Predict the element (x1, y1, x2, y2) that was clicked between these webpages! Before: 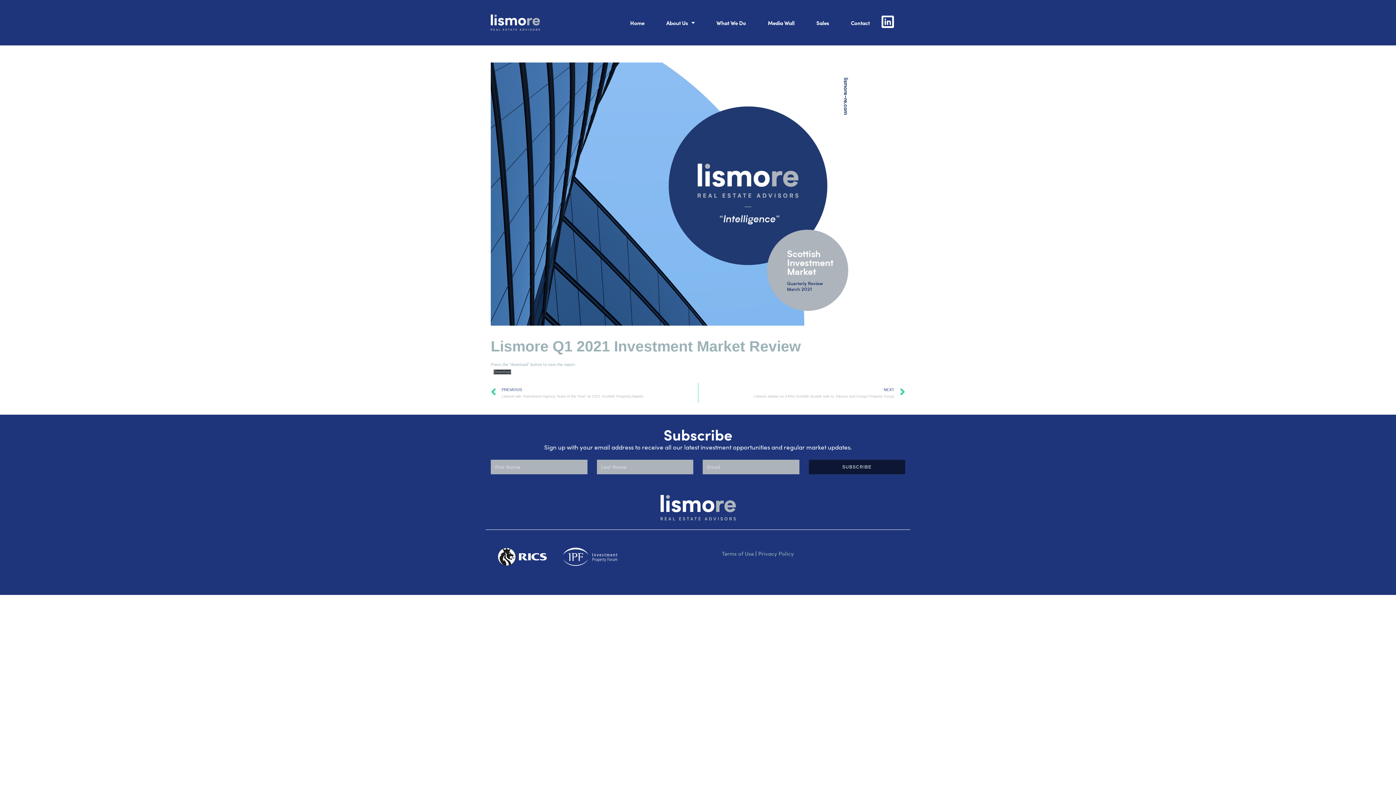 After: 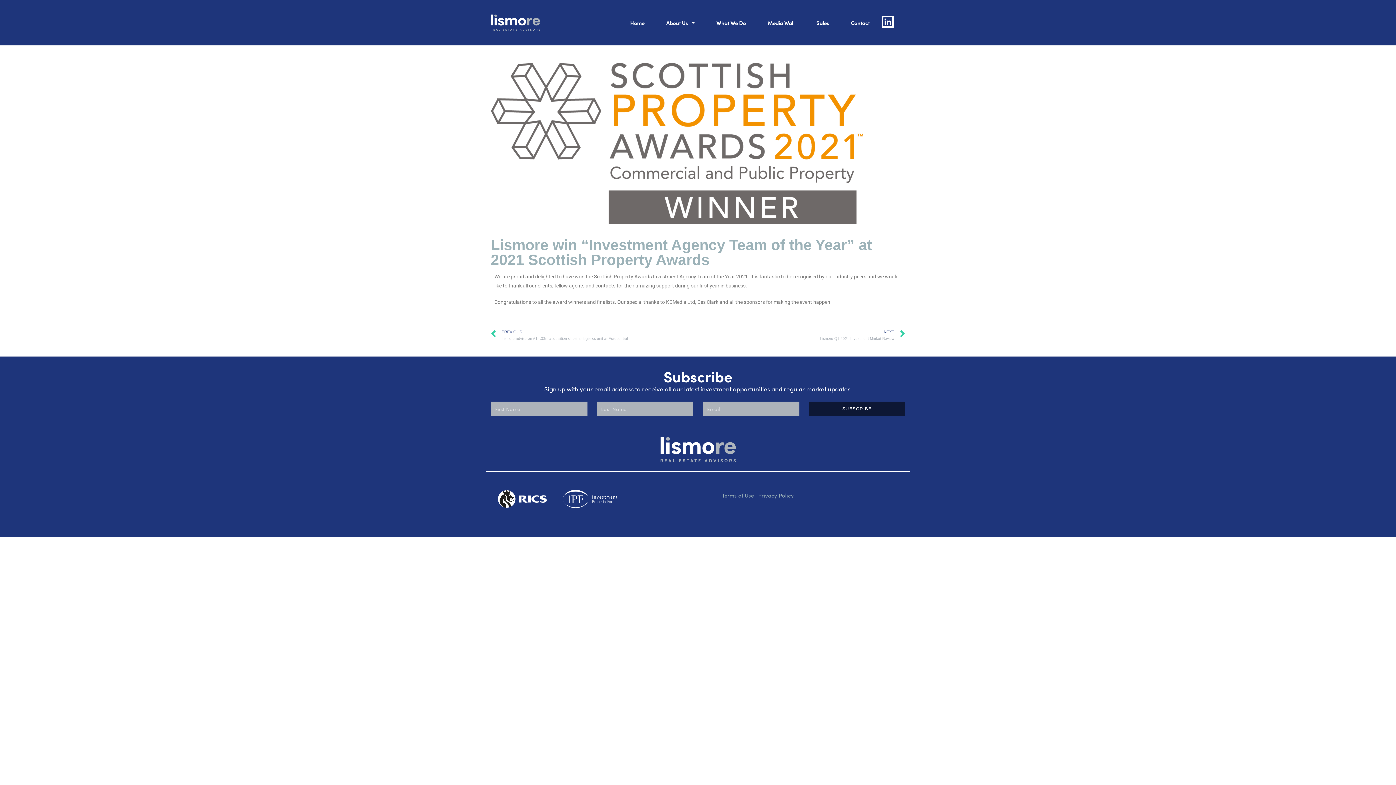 Action: bbox: (490, 383, 698, 402) label: Prev
PREVIOUS
Lismore win “Investment Agency Team of the Year” at 2021 Scottish Property Awards